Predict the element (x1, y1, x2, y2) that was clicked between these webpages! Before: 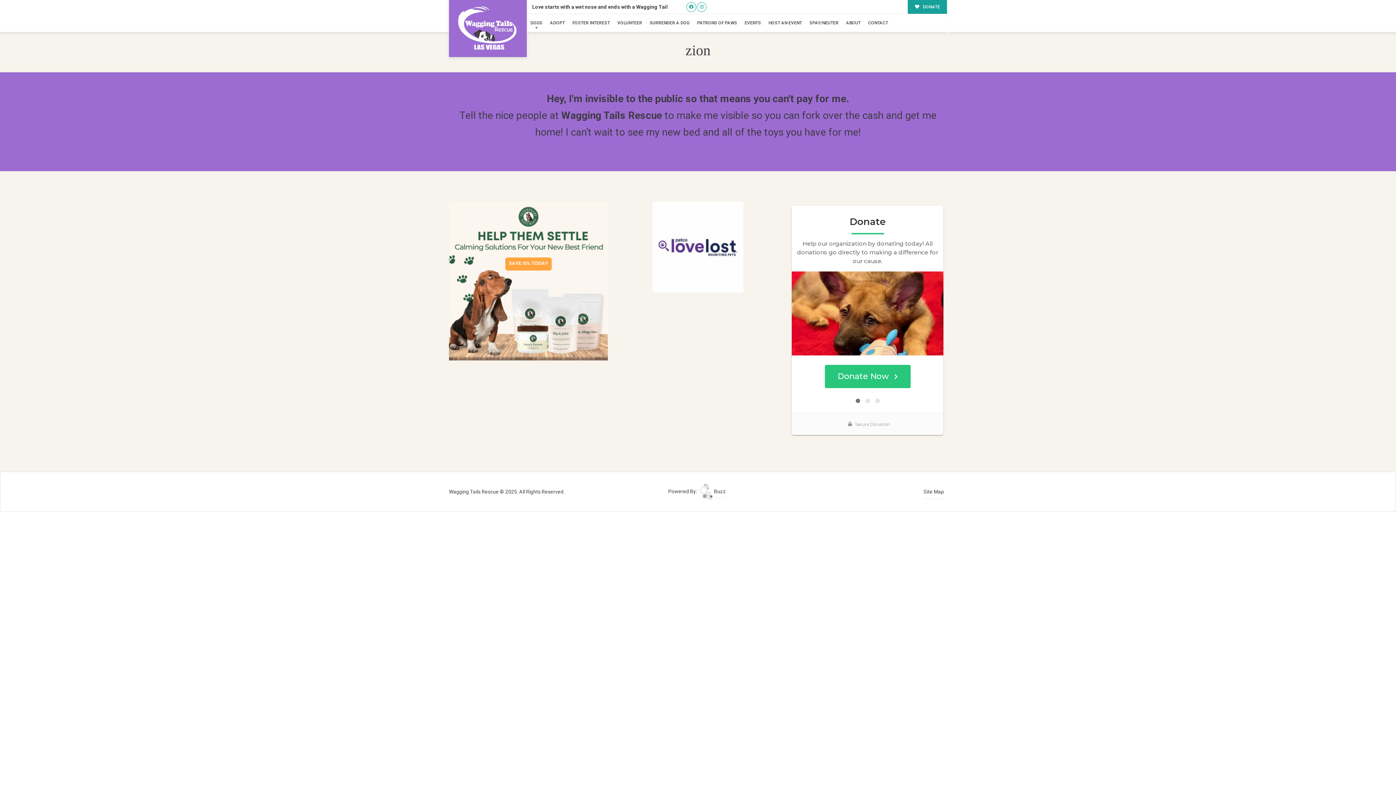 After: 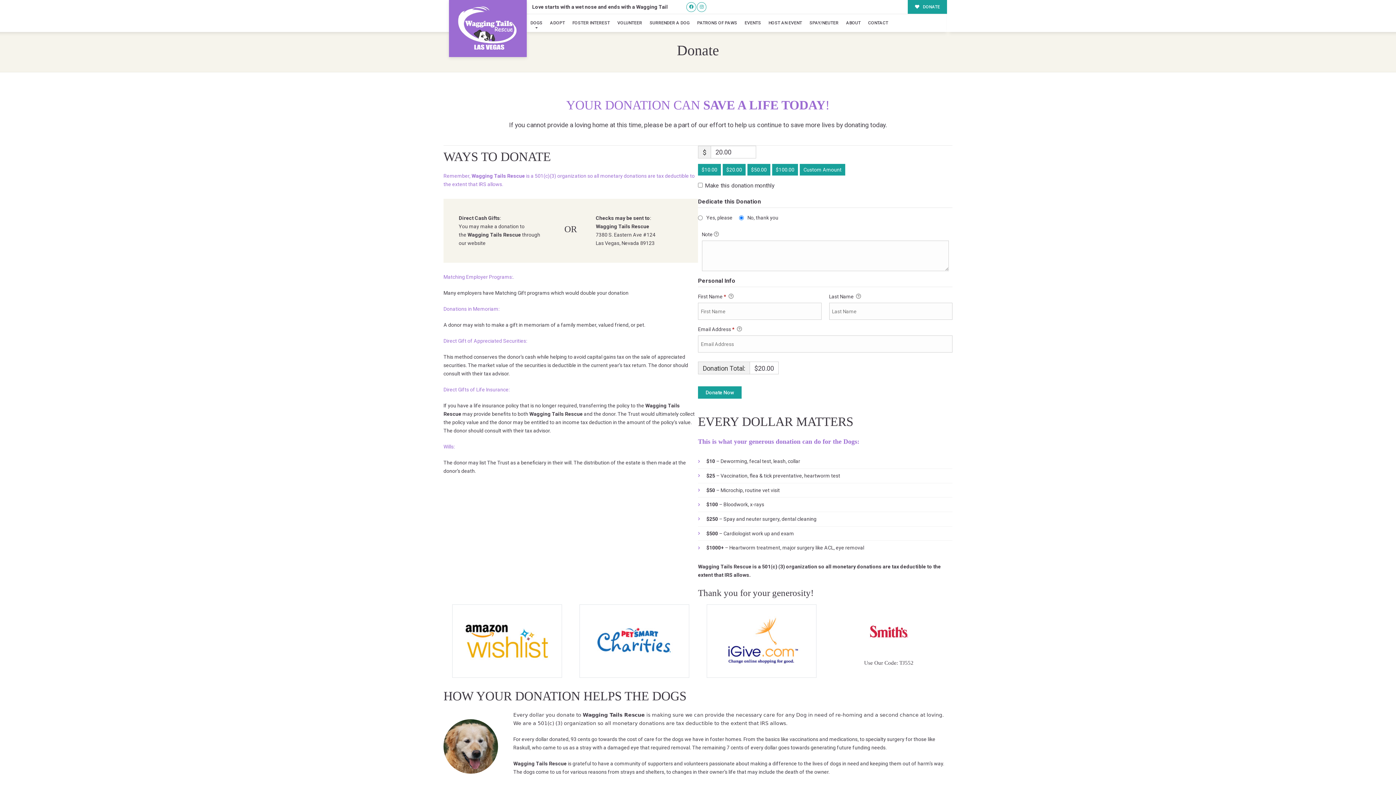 Action: bbox: (908, 0, 947, 13) label:  DONATE